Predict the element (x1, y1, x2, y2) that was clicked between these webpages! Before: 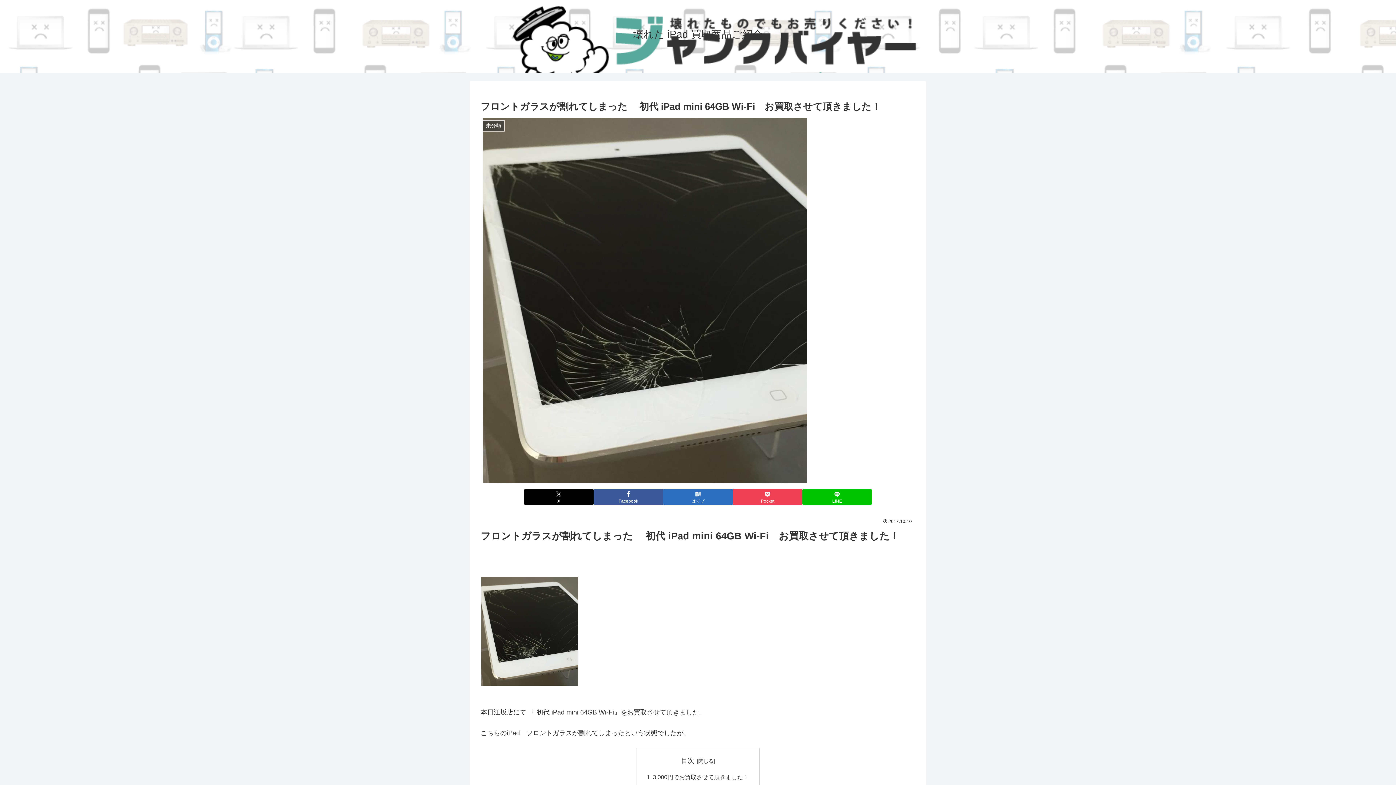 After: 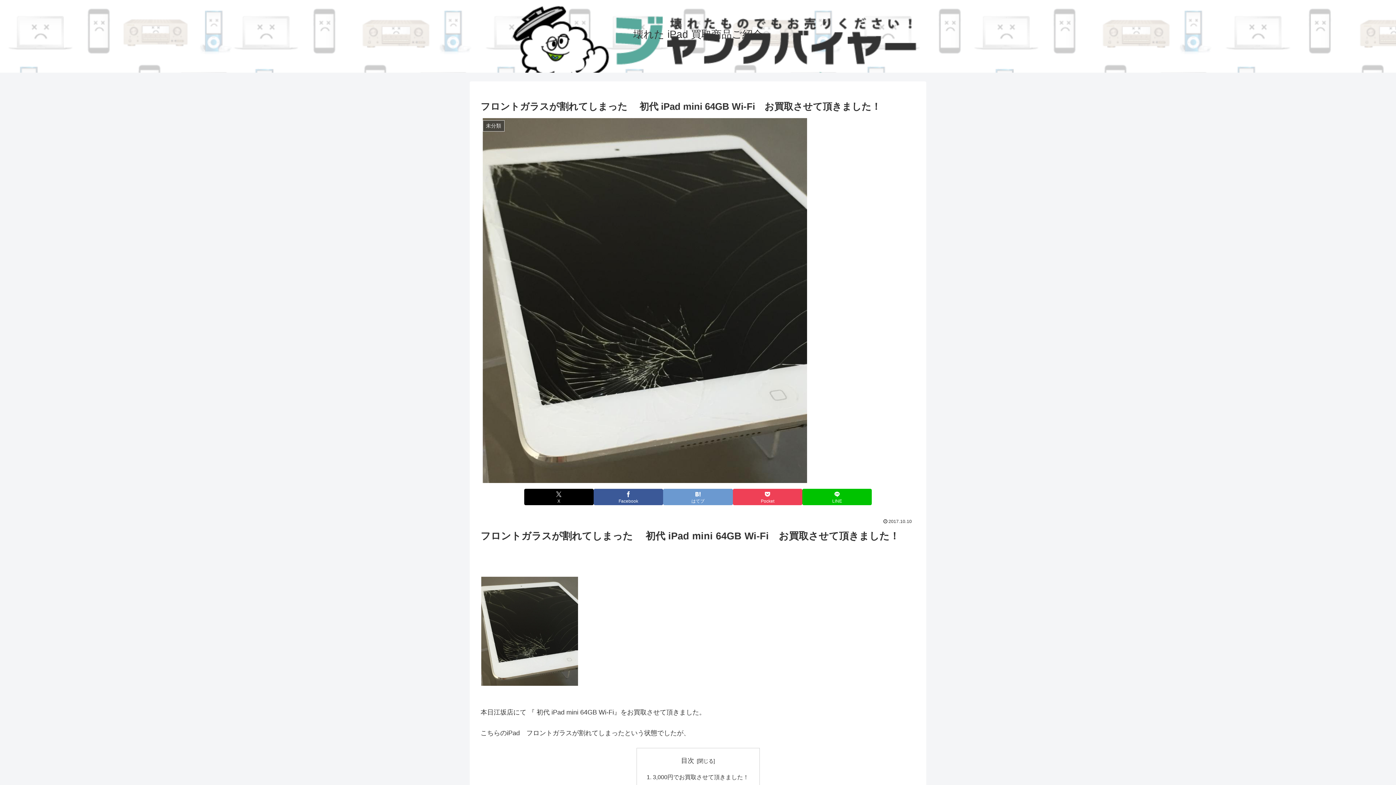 Action: label: はてブでブックマーク bbox: (663, 489, 732, 505)